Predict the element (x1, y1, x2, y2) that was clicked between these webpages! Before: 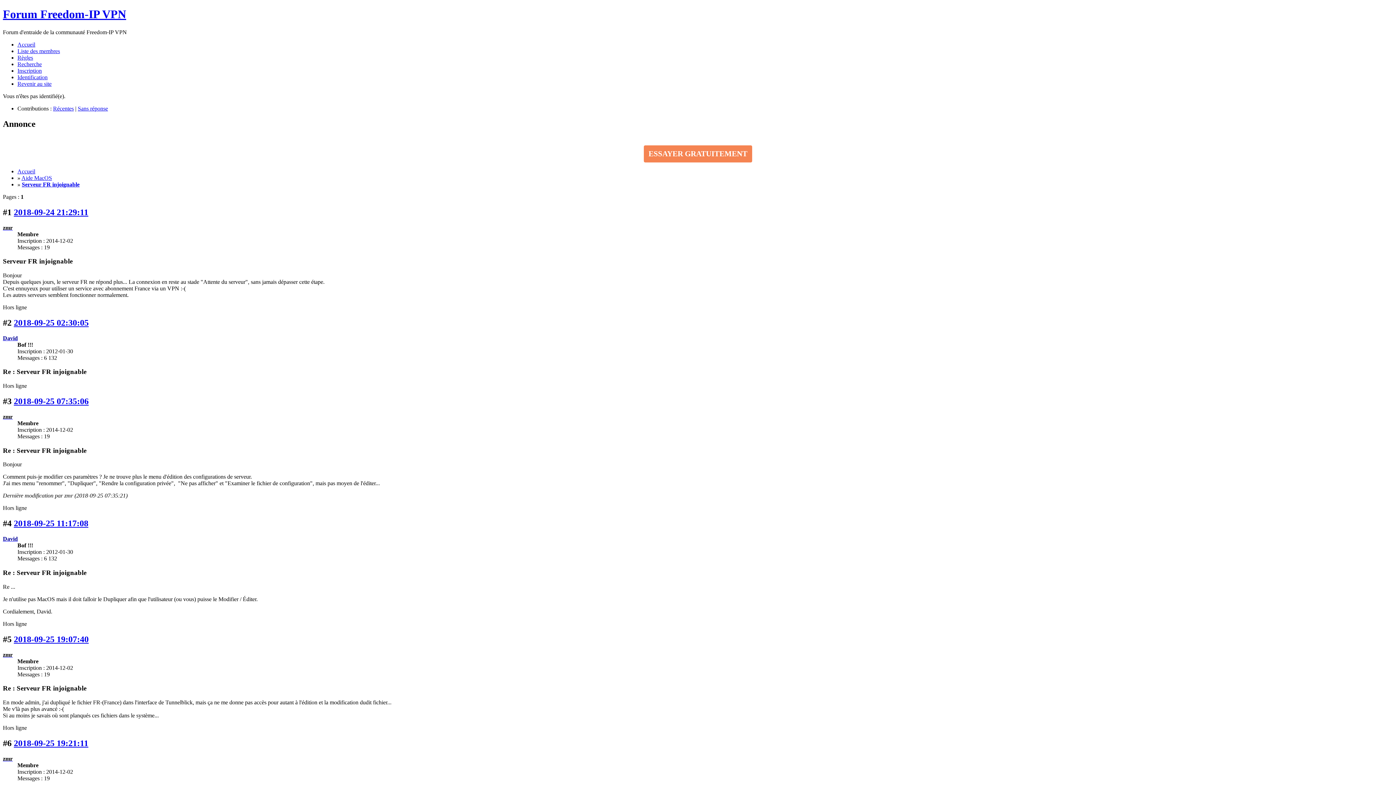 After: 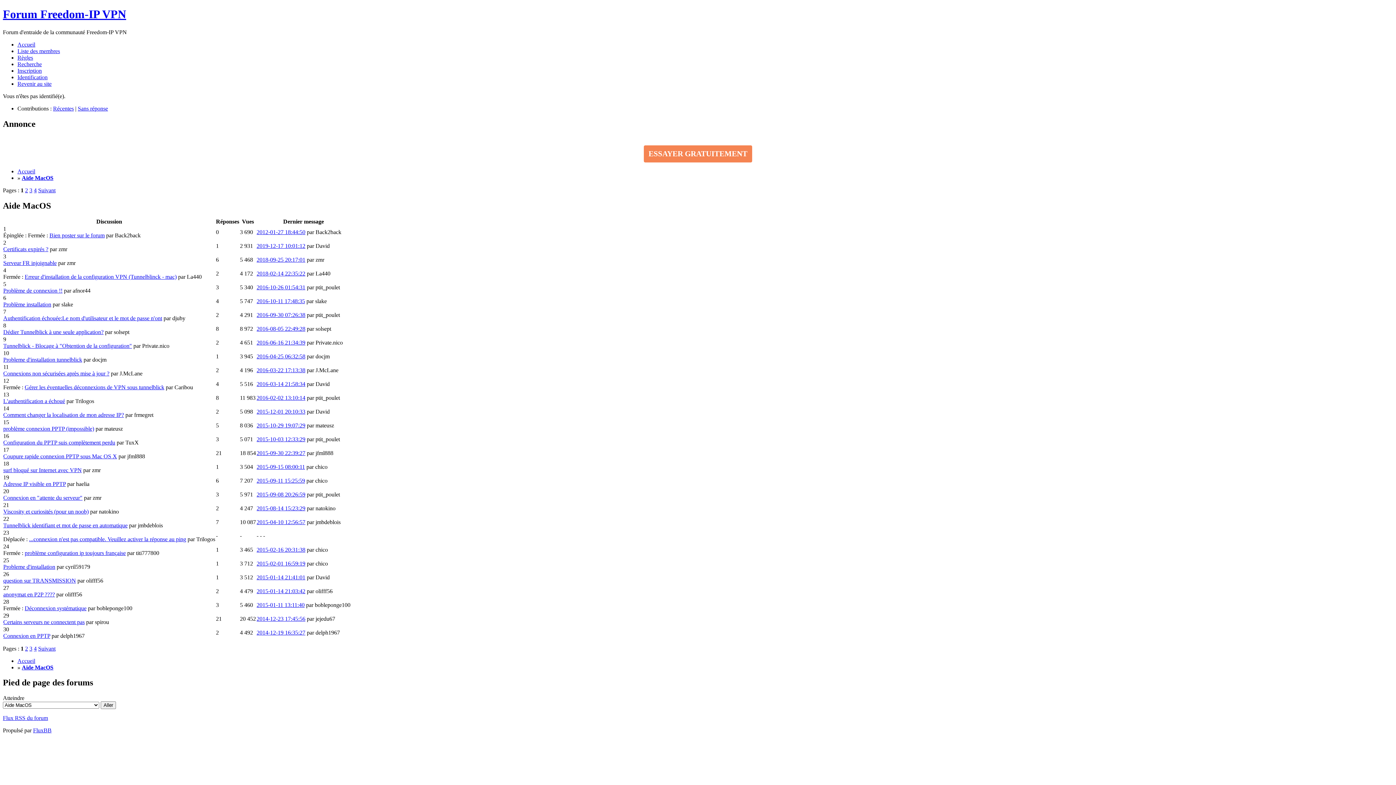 Action: label: Aide MacOS bbox: (21, 174, 52, 180)